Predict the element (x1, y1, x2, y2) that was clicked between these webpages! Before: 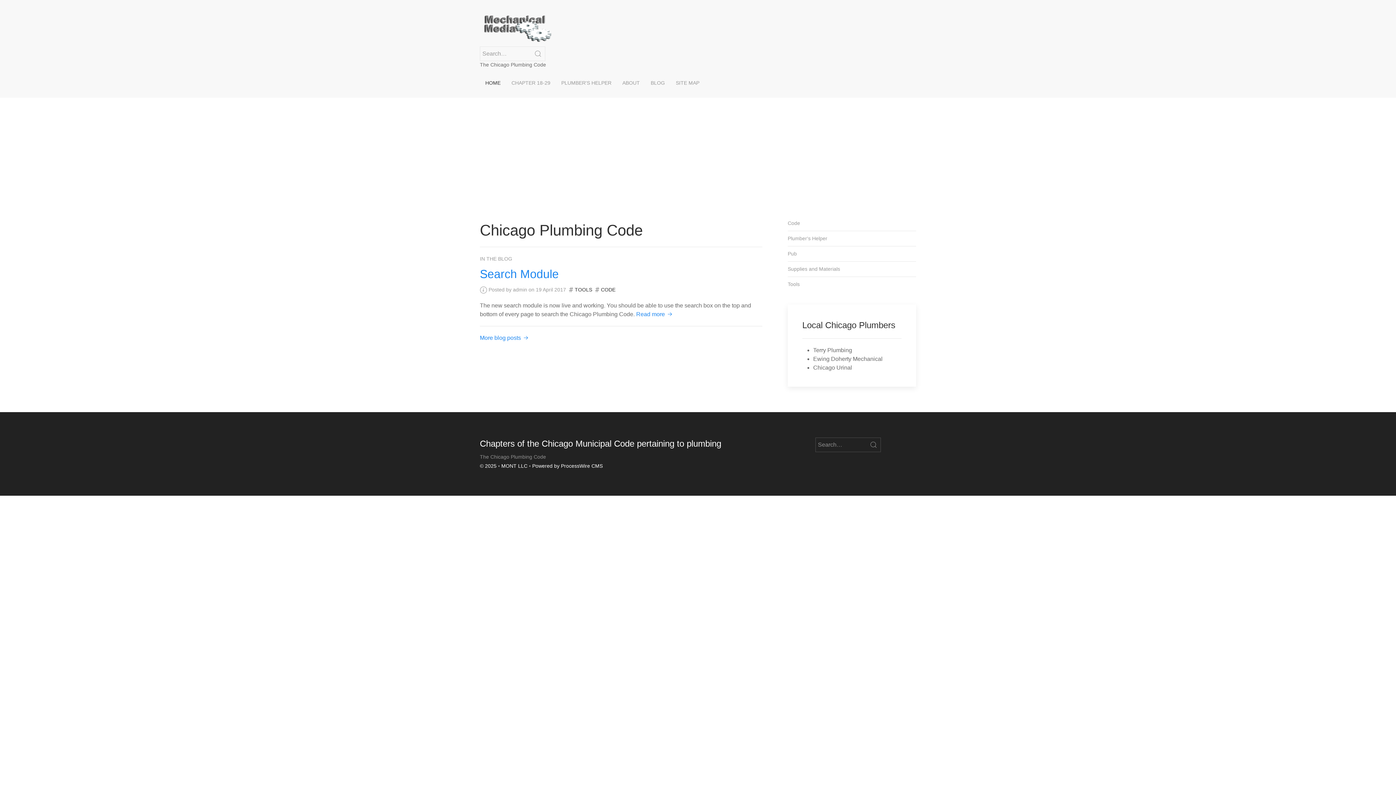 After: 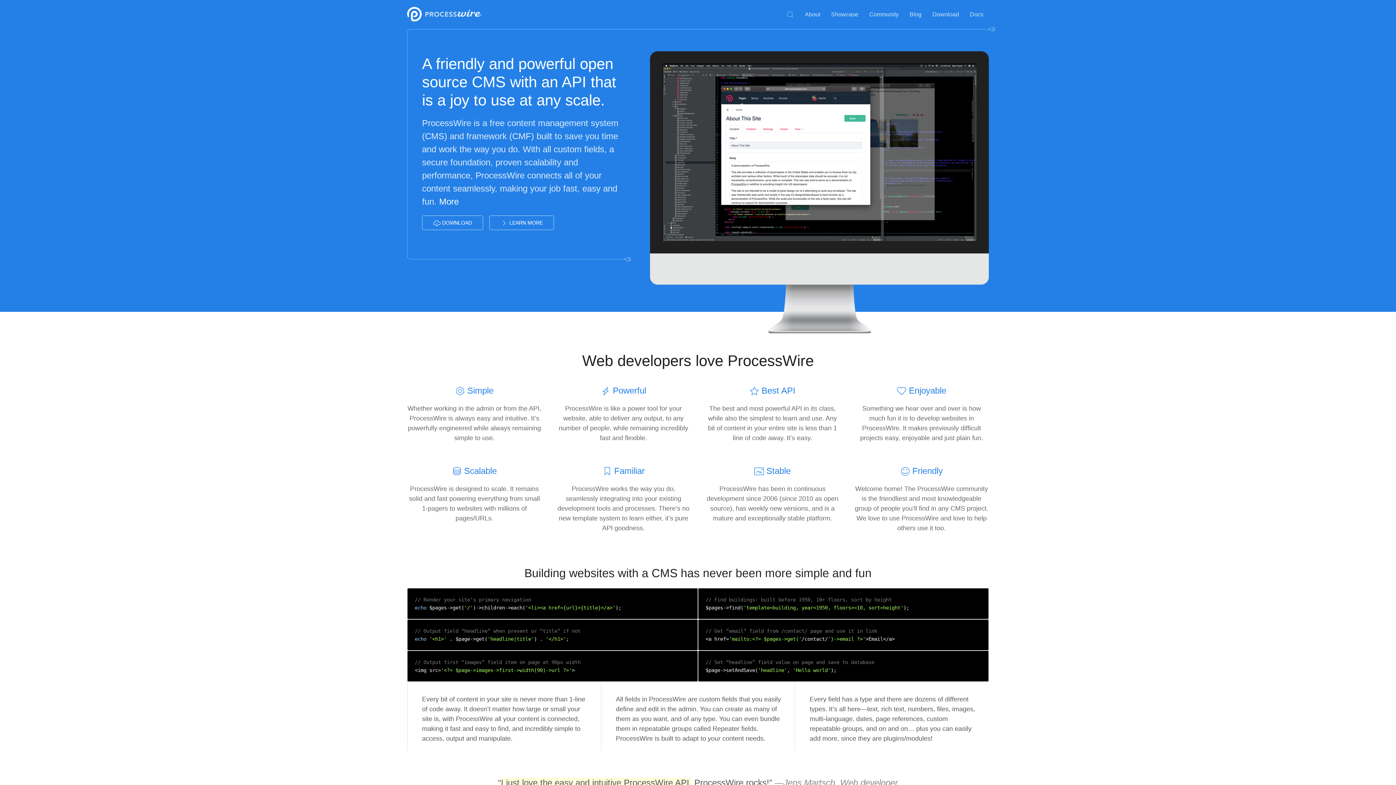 Action: label: Powered by ProcessWire CMS bbox: (532, 463, 602, 468)